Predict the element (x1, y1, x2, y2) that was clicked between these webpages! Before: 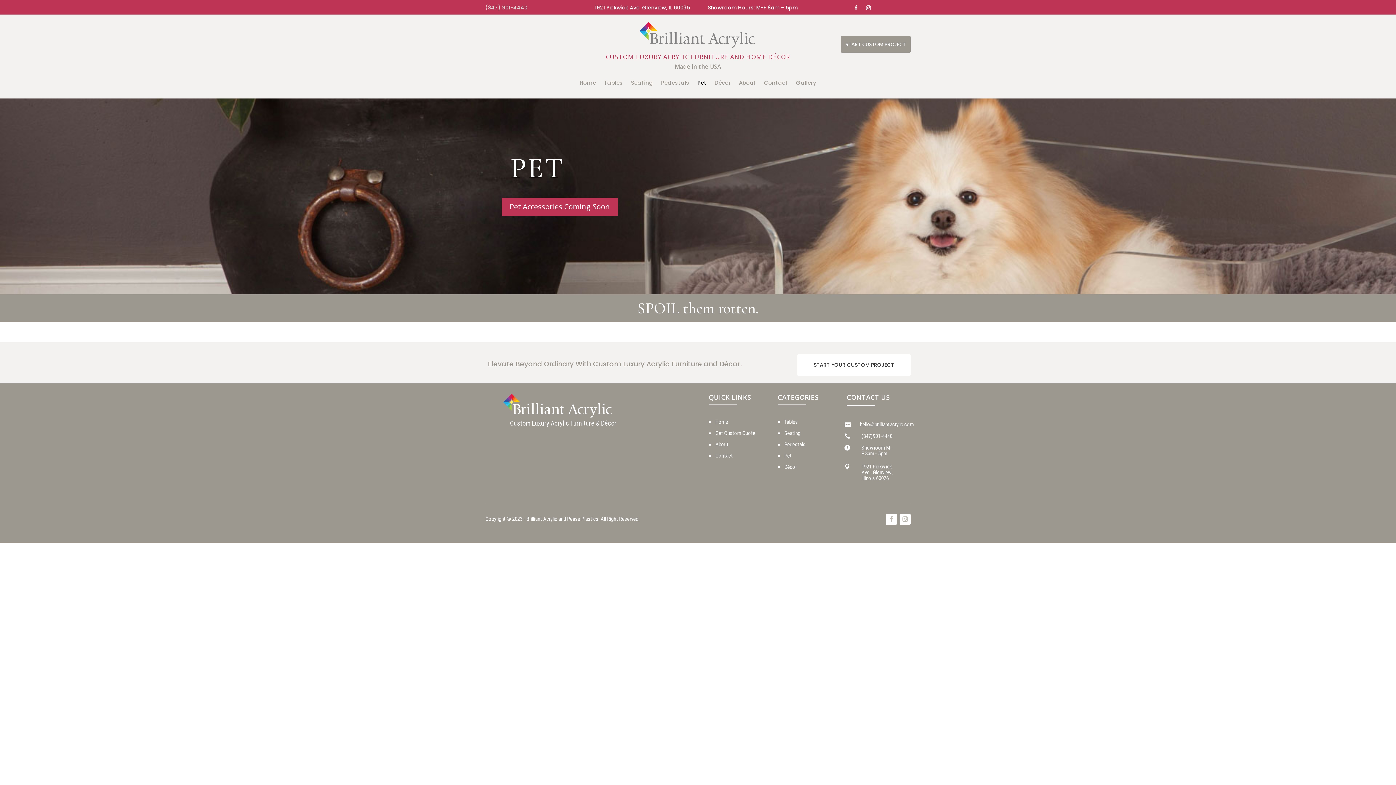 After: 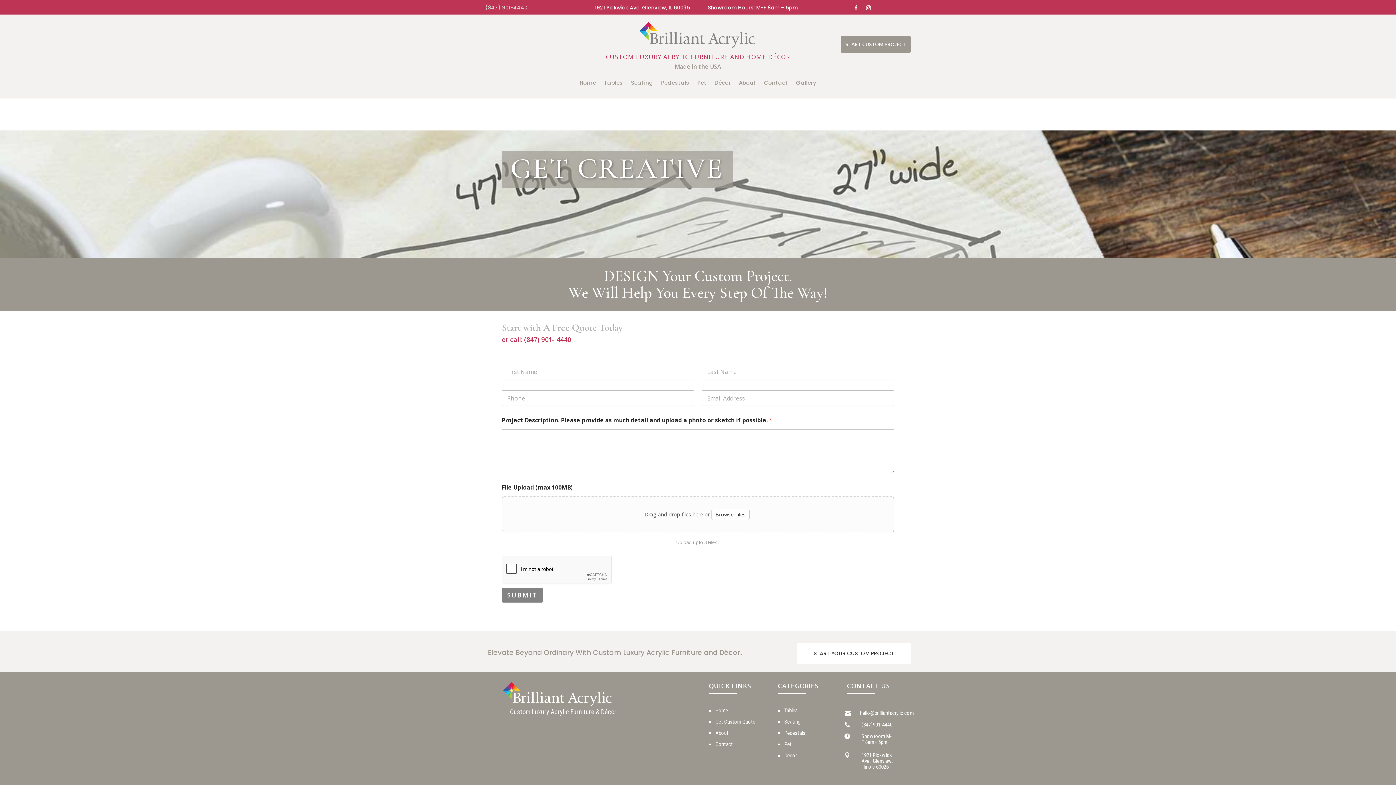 Action: bbox: (841, 36, 910, 52) label: START CUSTOM PROJECT